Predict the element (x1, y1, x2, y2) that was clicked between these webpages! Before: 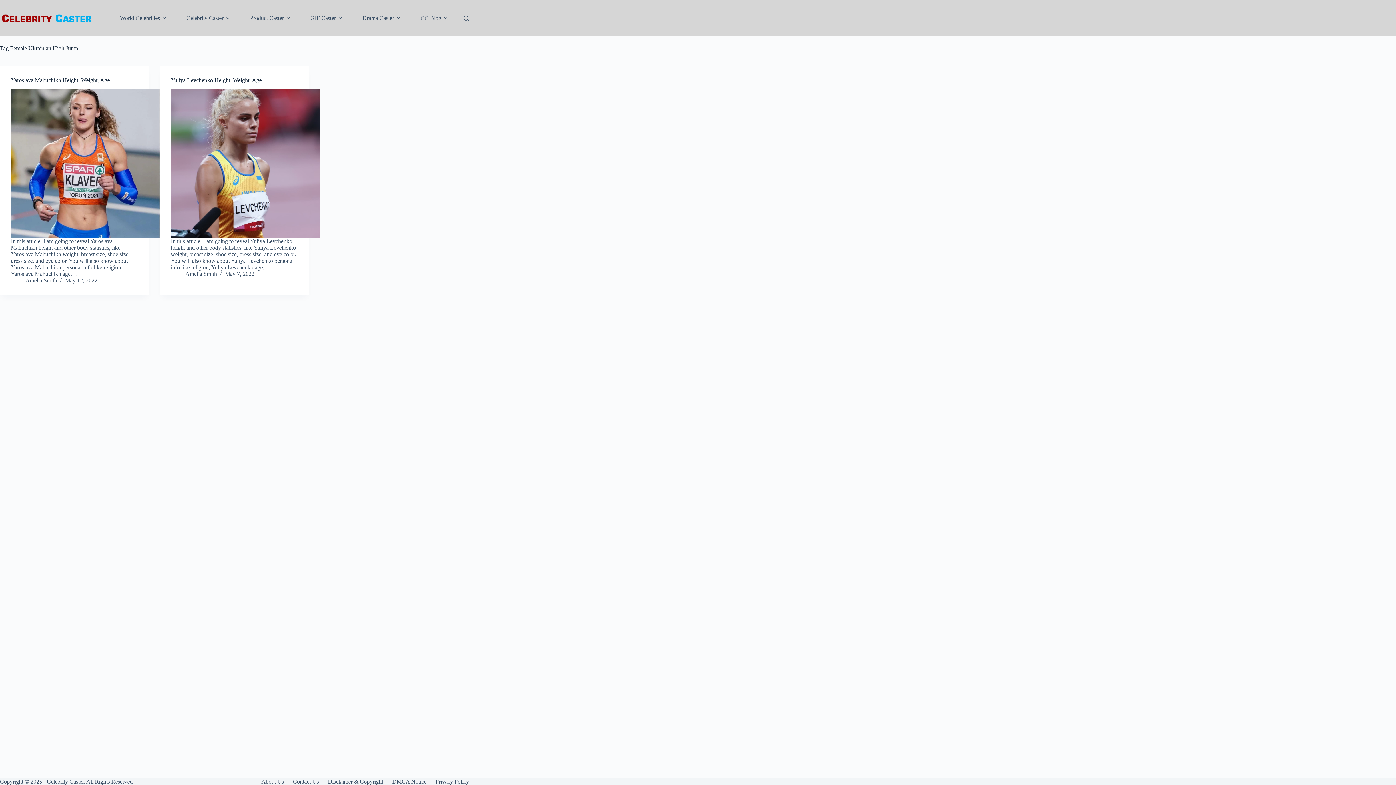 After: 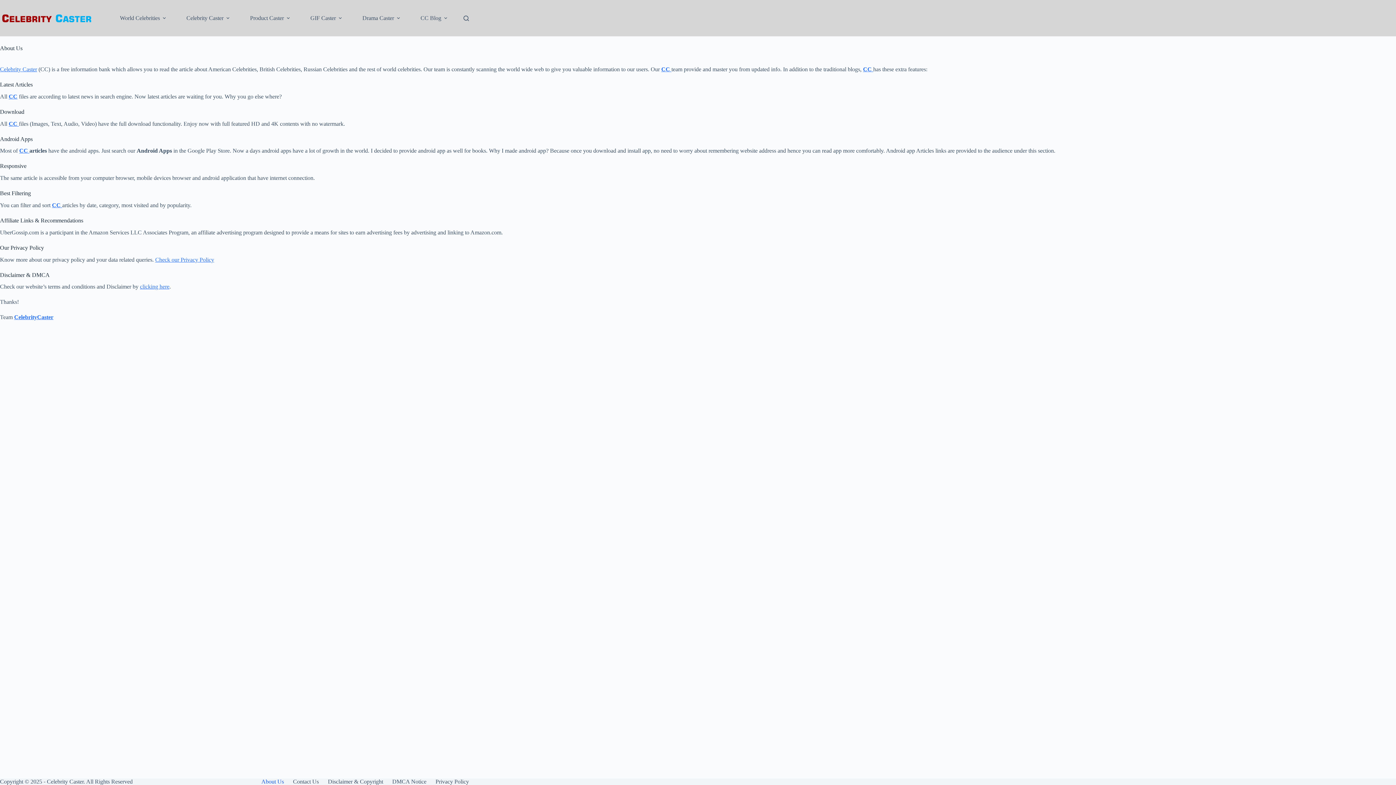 Action: bbox: (256, 778, 288, 785) label: About Us